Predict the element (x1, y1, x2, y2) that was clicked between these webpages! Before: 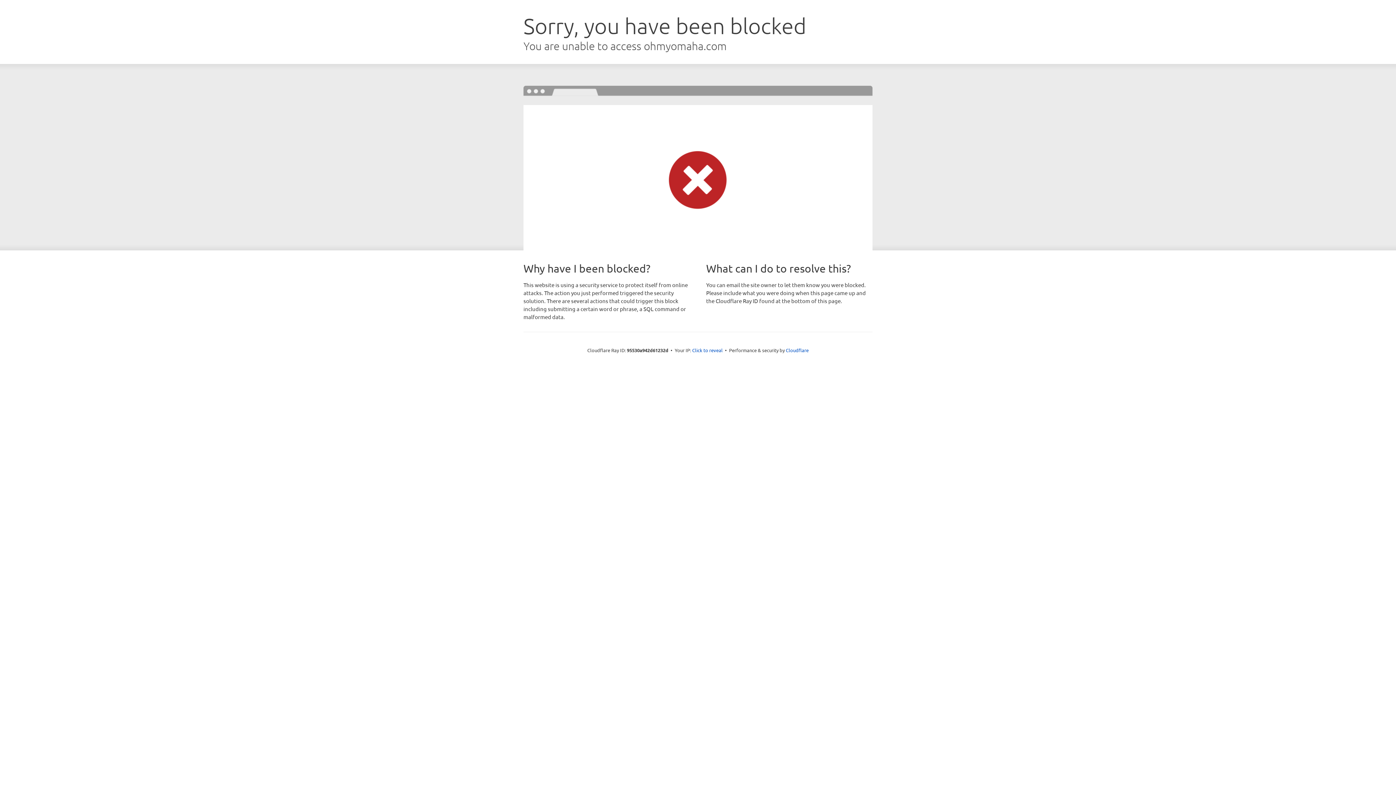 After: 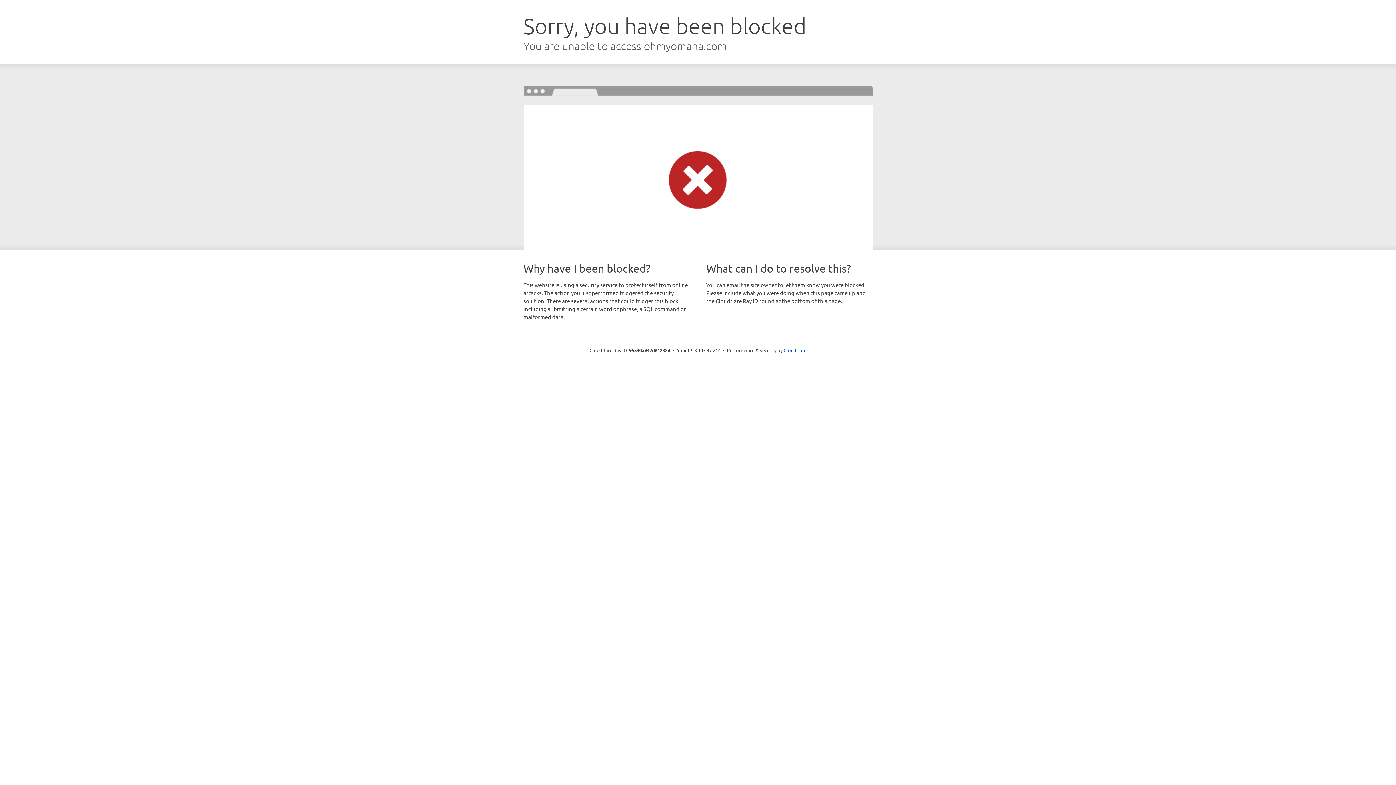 Action: bbox: (692, 346, 722, 353) label: Click to reveal